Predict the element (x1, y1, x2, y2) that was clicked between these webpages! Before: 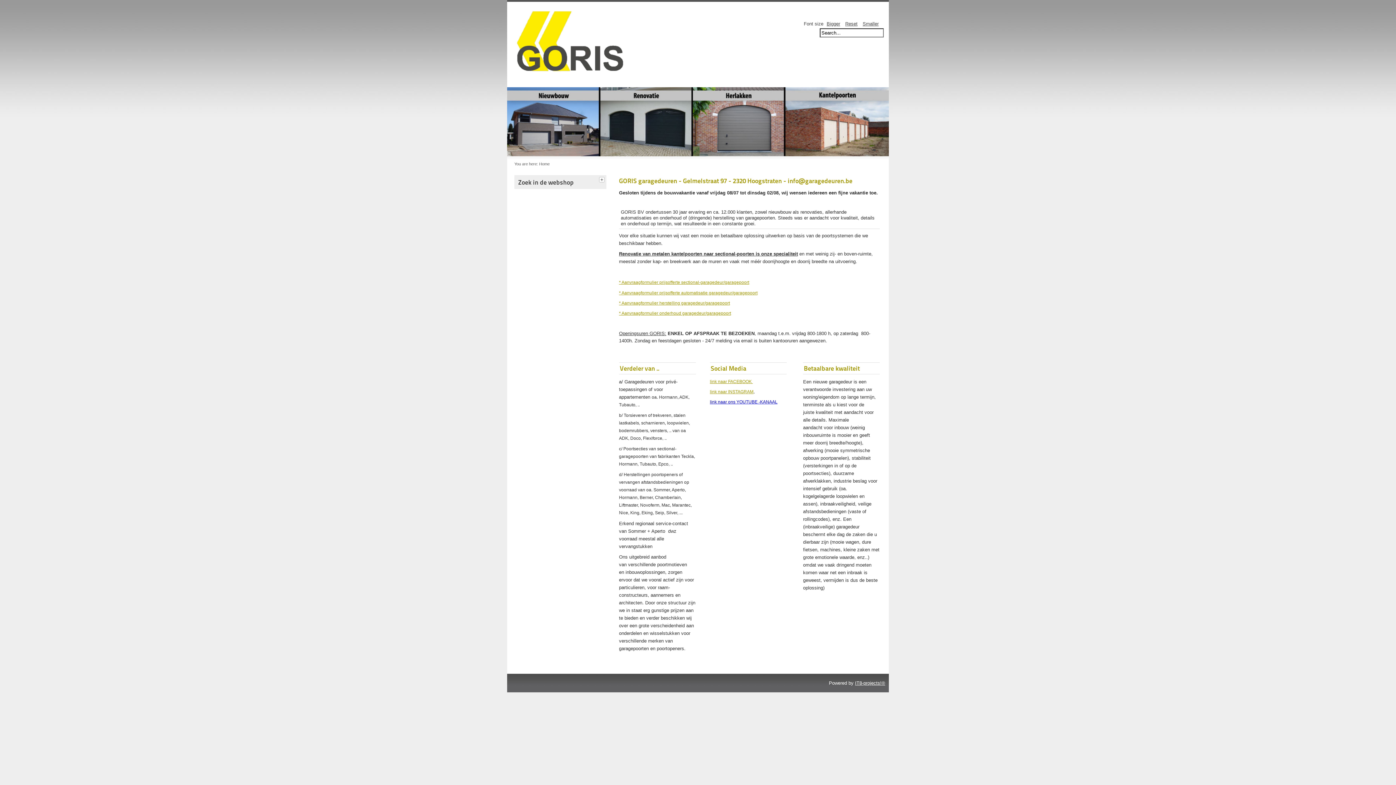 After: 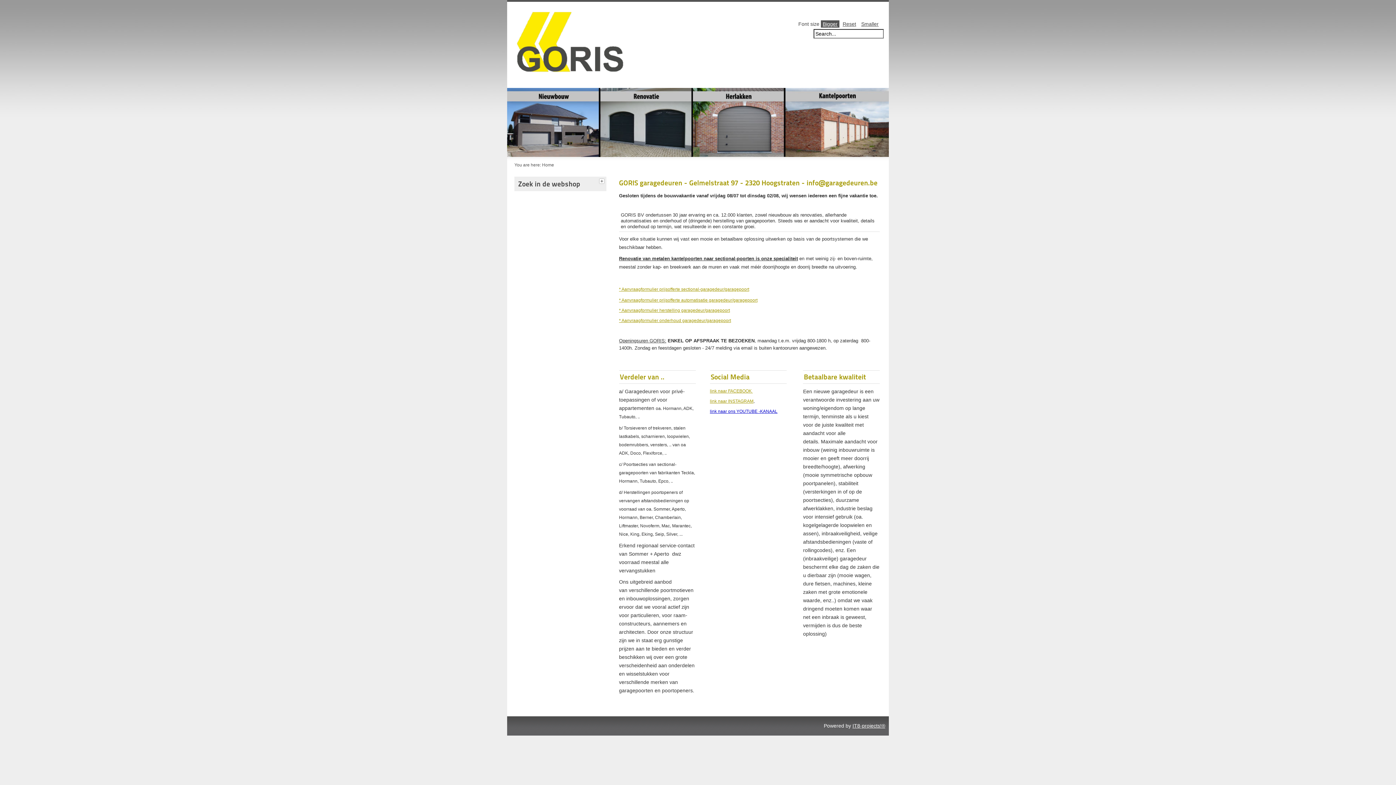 Action: label: Bigger bbox: (825, 20, 842, 27)